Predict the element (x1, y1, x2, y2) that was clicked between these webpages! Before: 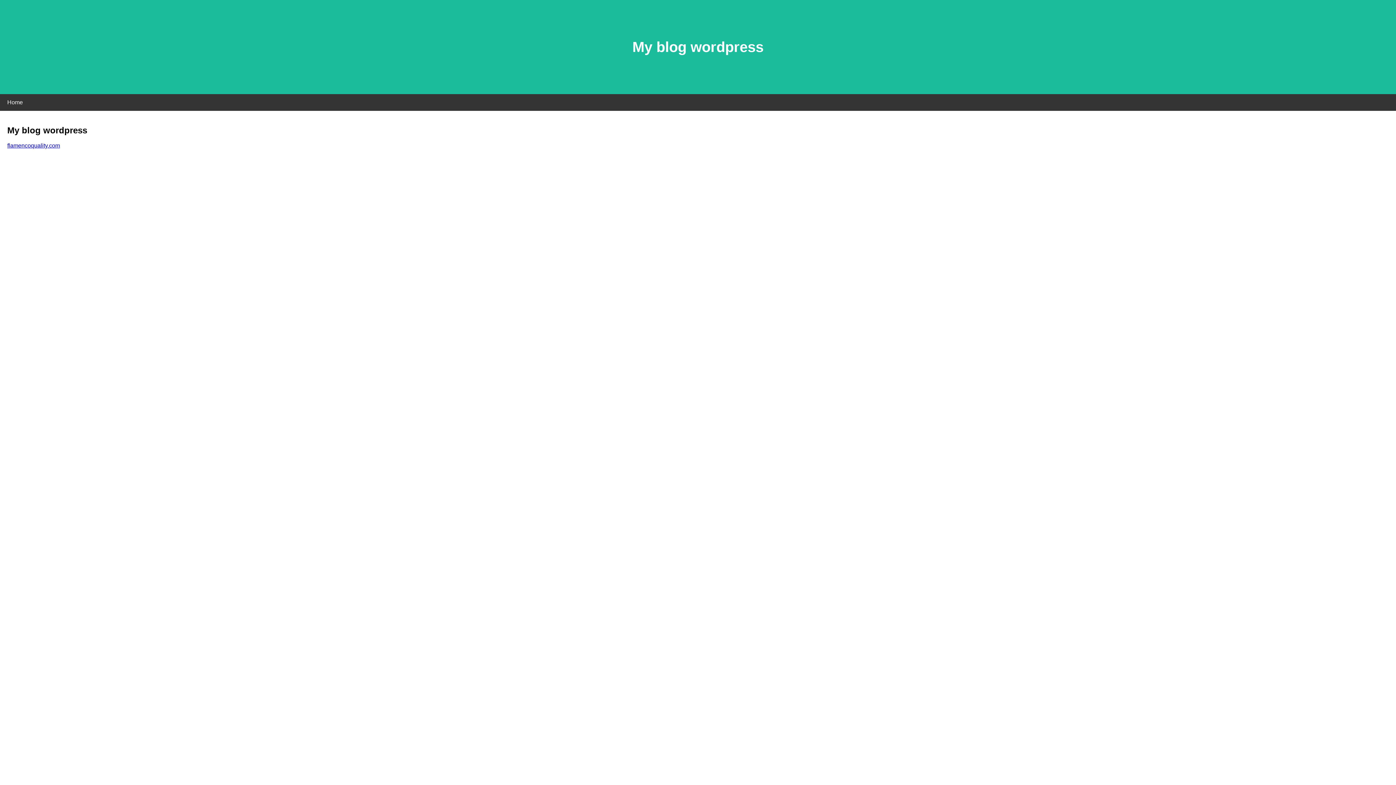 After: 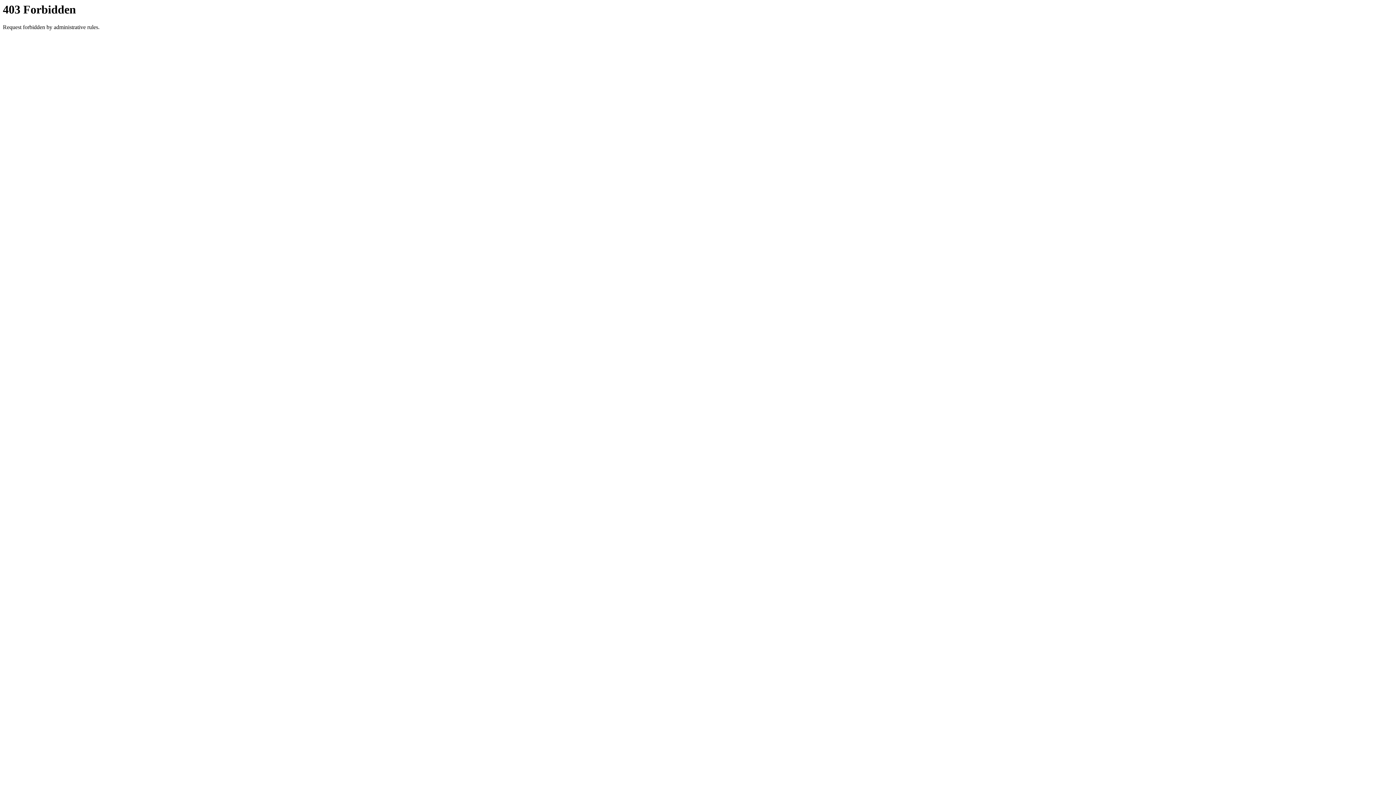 Action: bbox: (7, 142, 60, 148) label: flamencoquality.com